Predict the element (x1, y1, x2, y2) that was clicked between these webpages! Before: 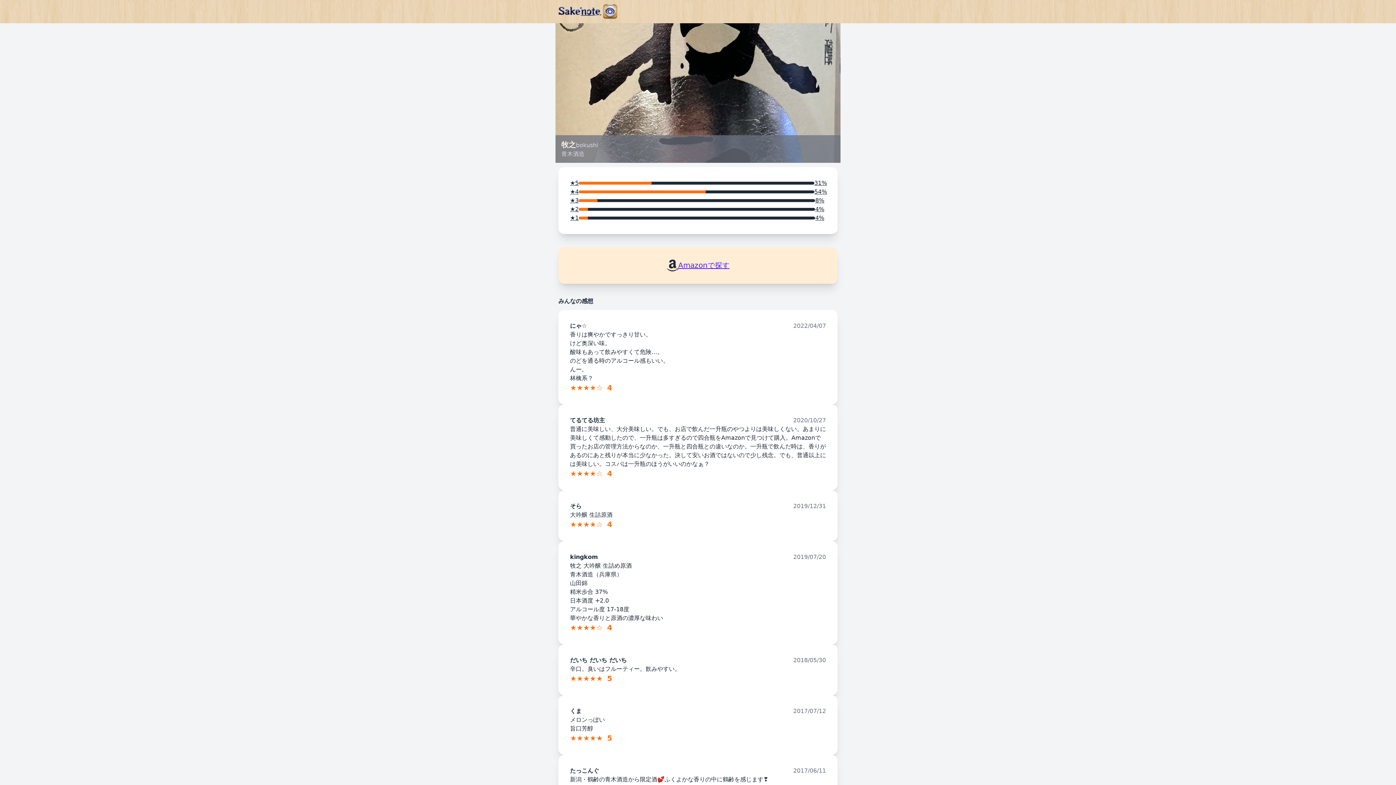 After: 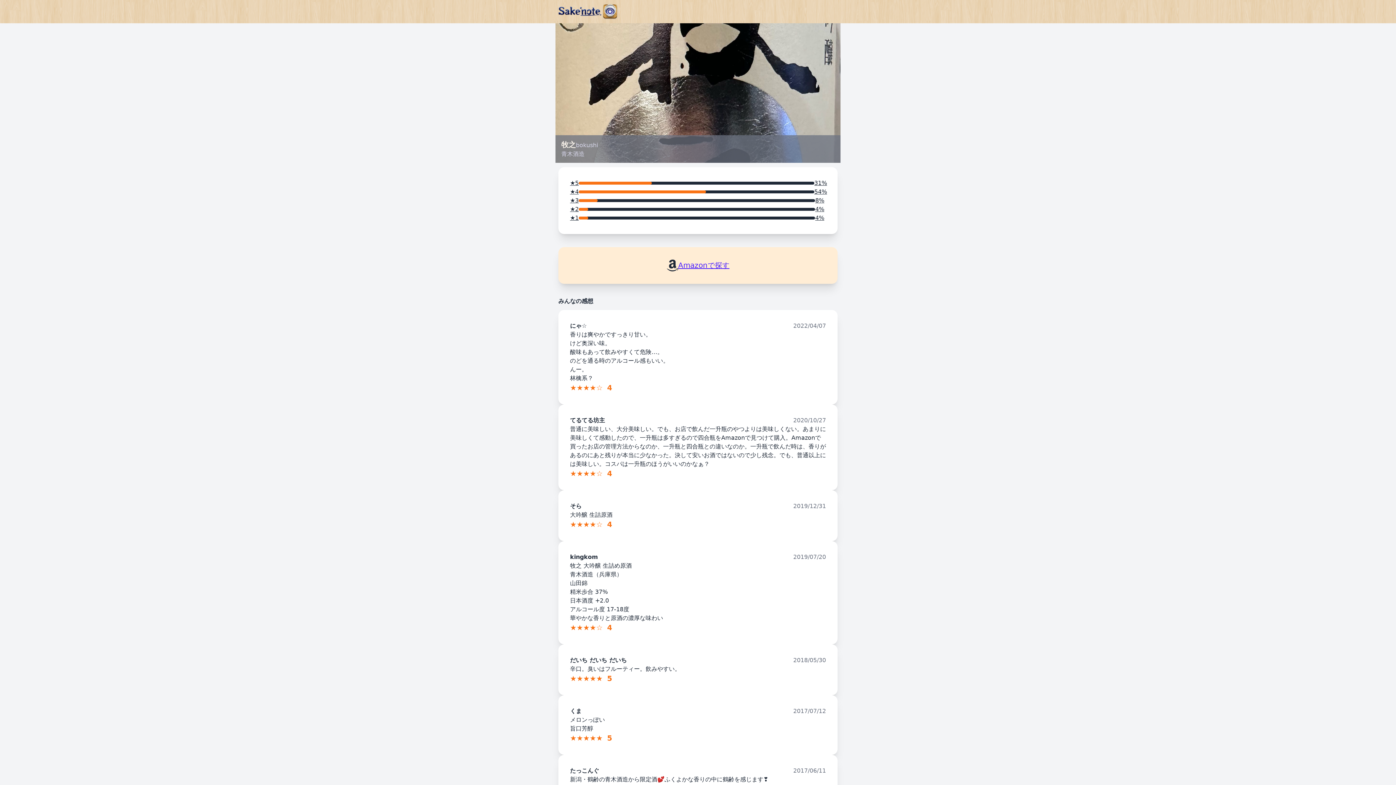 Action: label: Amazonで探す bbox: (570, 258, 826, 272)